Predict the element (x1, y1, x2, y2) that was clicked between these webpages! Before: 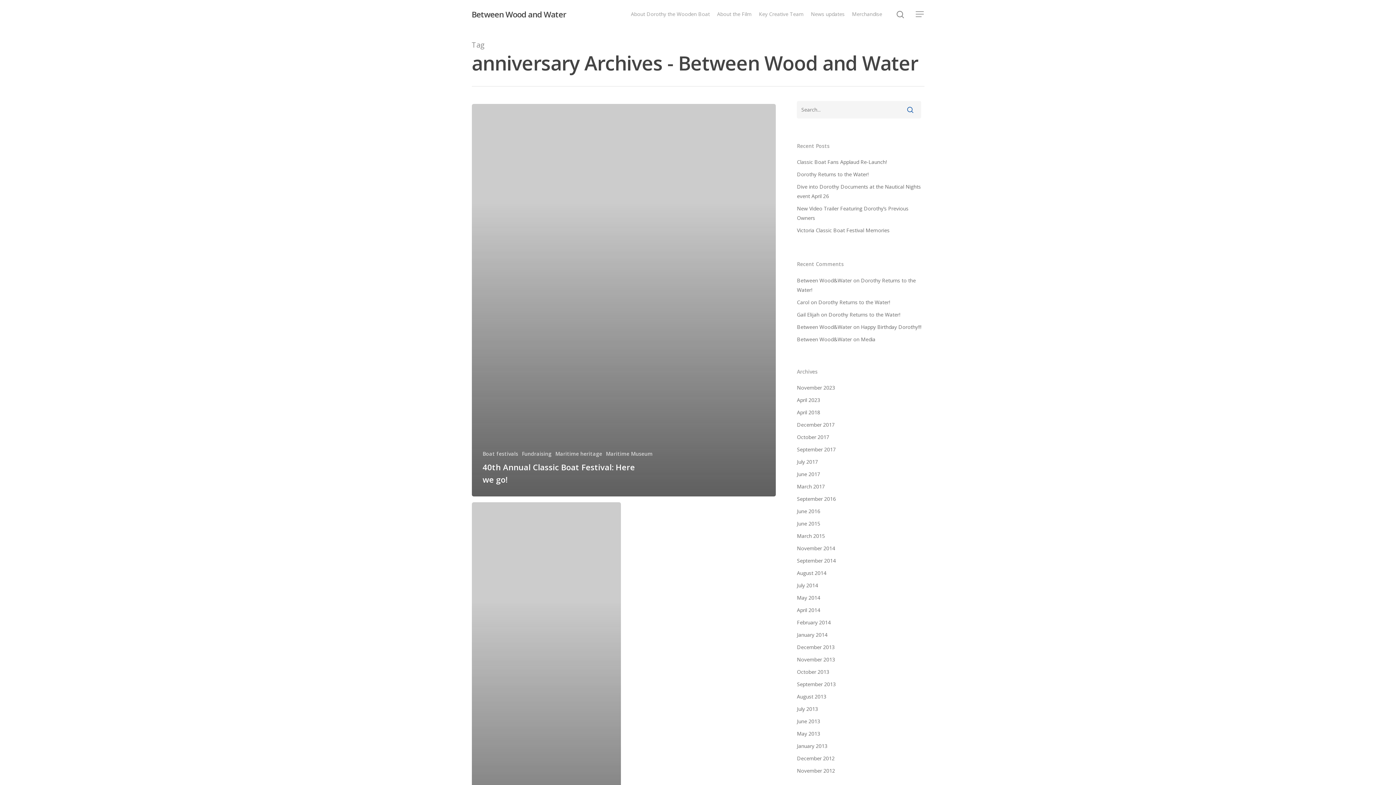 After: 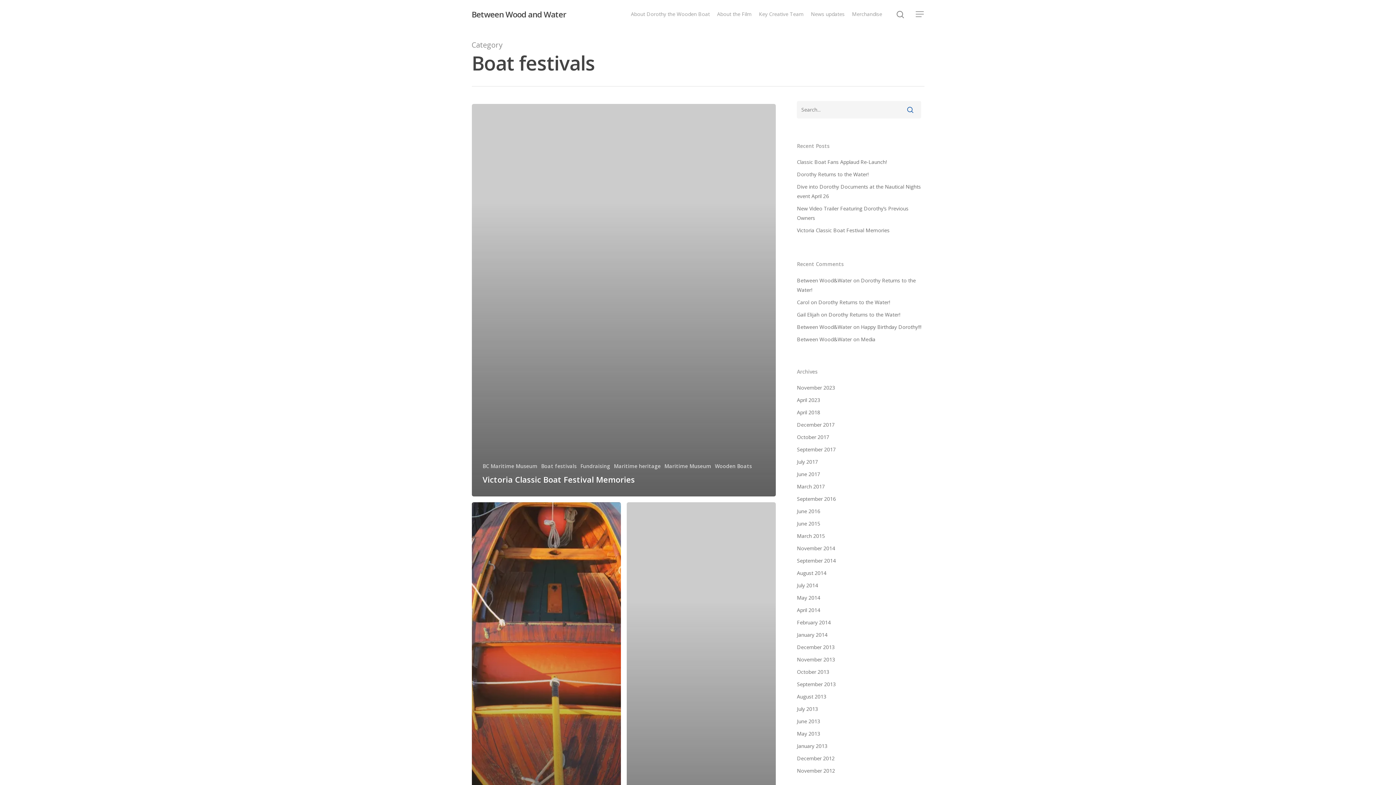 Action: label: Boat festivals bbox: (482, 450, 518, 457)